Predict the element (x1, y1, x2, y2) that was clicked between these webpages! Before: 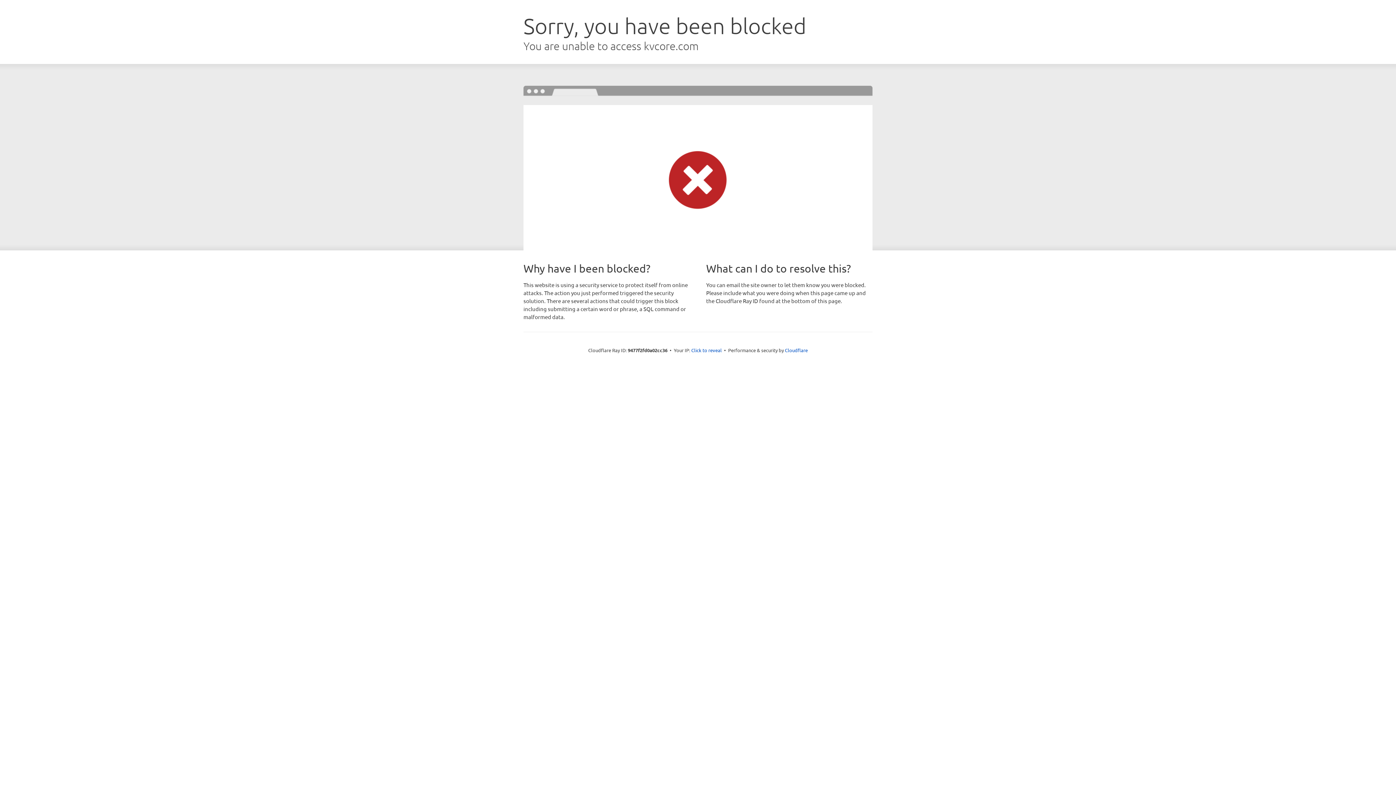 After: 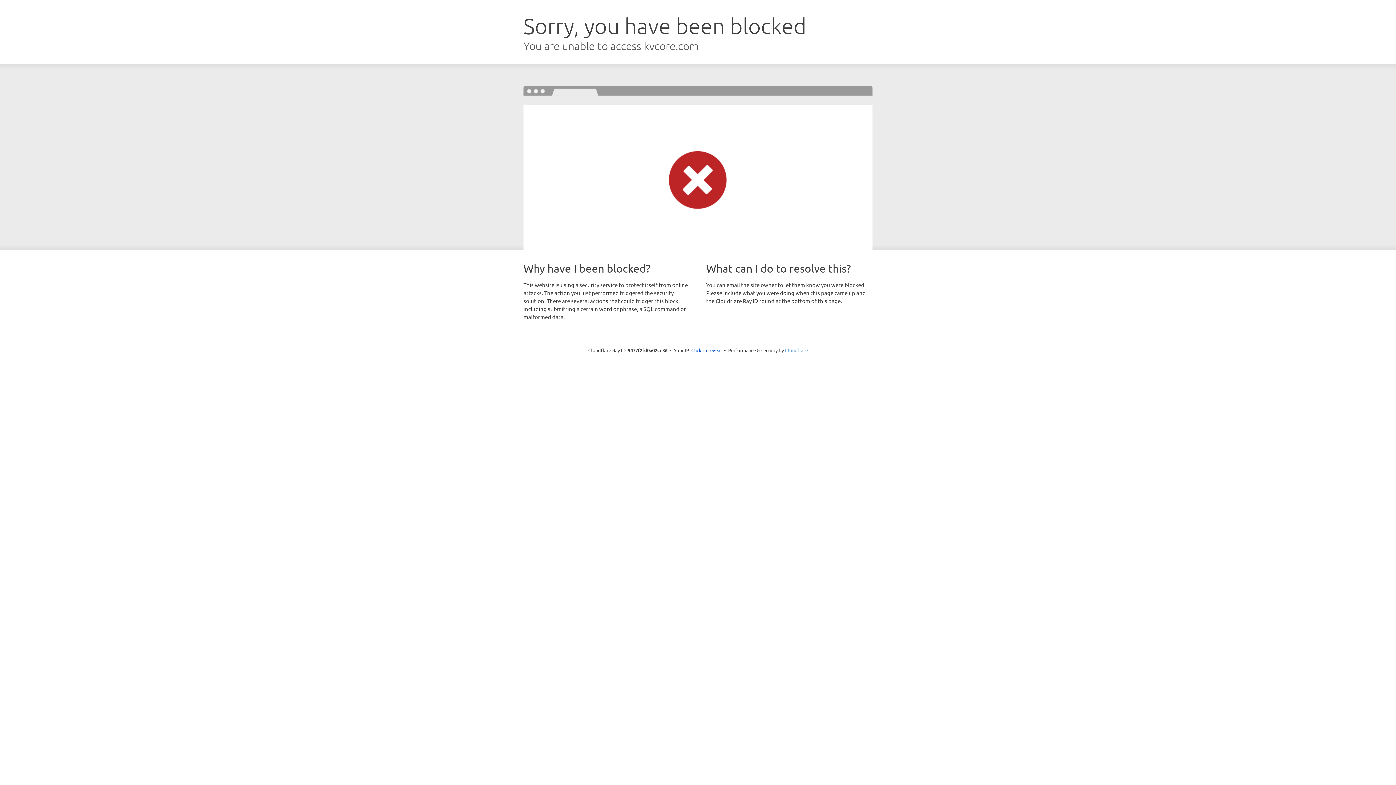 Action: label: Cloudflare bbox: (785, 347, 808, 353)